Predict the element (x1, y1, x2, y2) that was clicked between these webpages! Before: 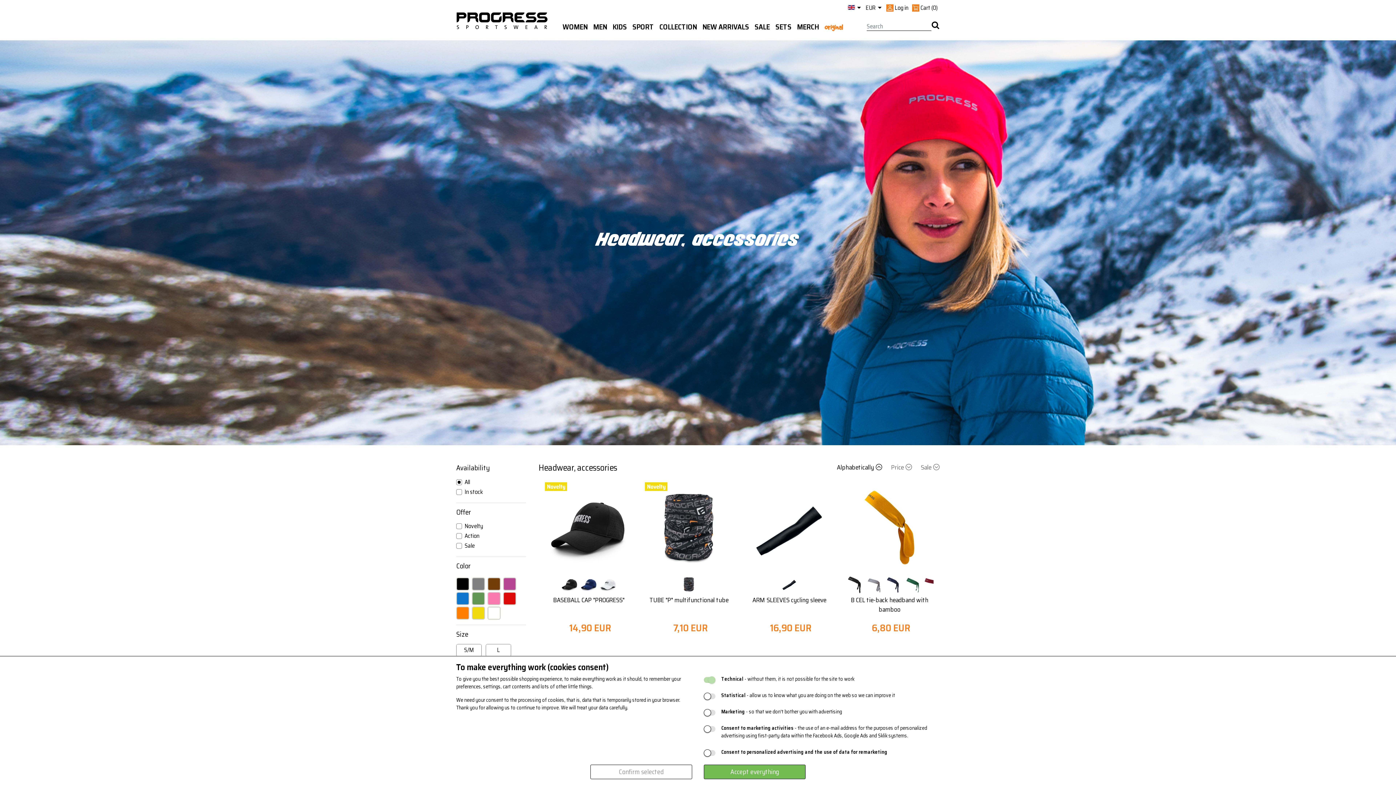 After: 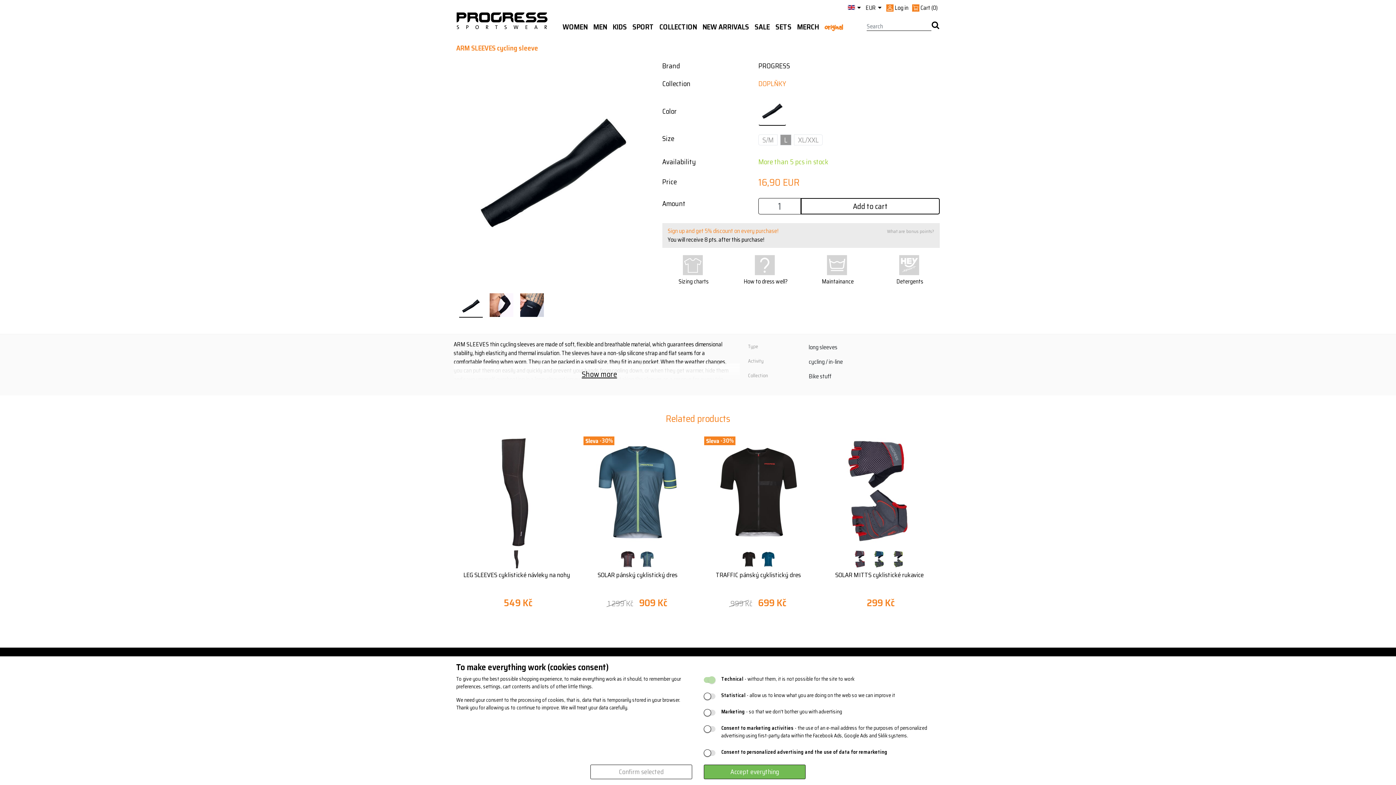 Action: bbox: (739, 475, 839, 644) label: ARM SLEEVES cycling sleeve
16,90 EUR